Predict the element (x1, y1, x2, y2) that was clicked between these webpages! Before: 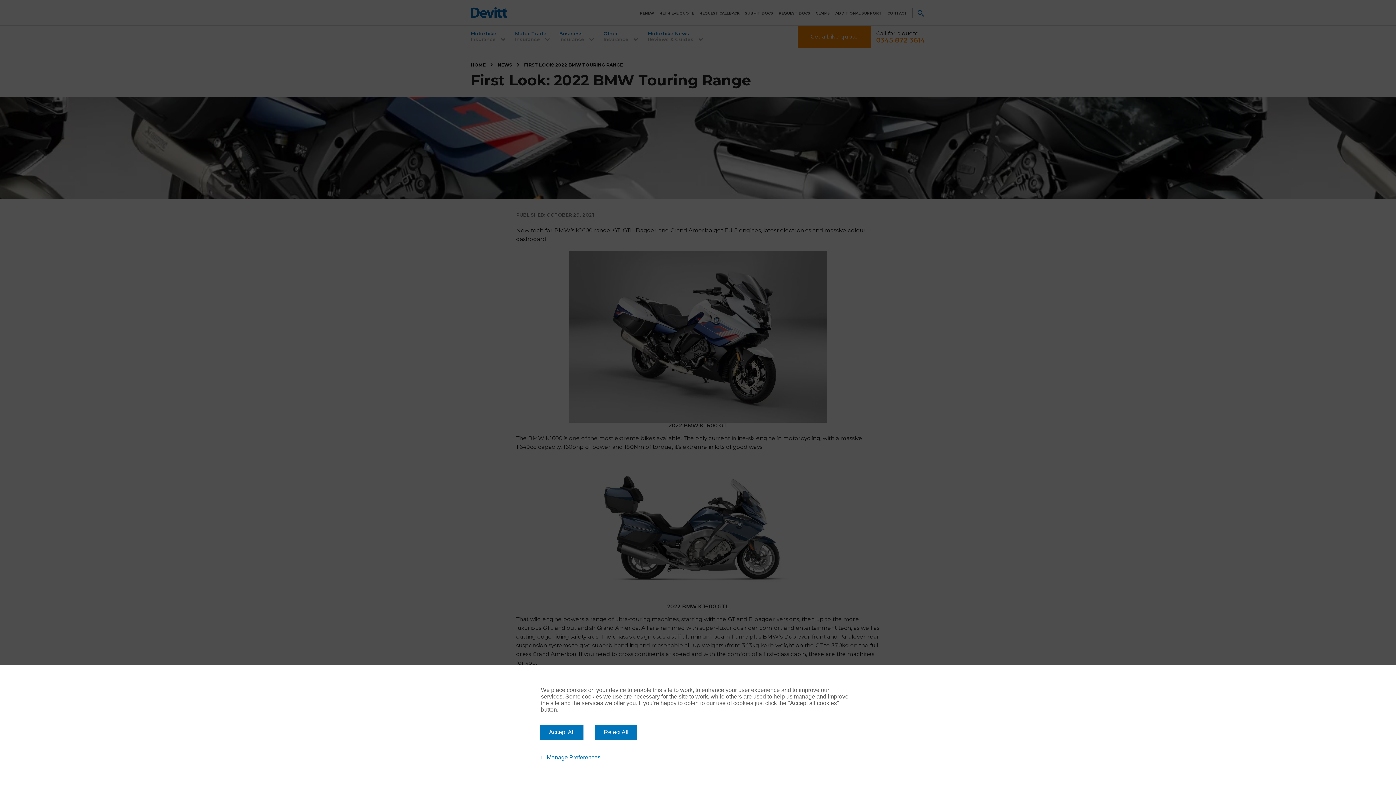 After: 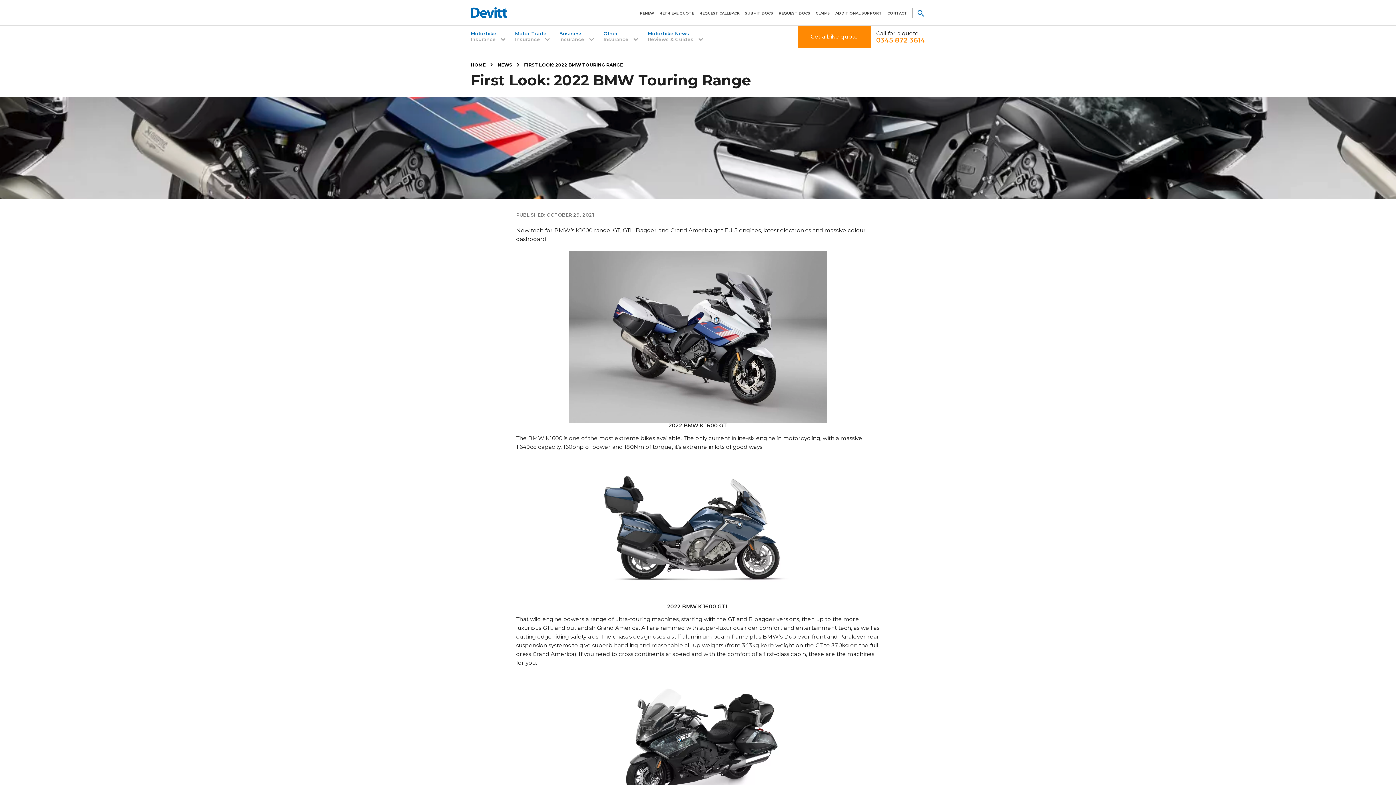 Action: bbox: (540, 725, 583, 740) label: Accept All